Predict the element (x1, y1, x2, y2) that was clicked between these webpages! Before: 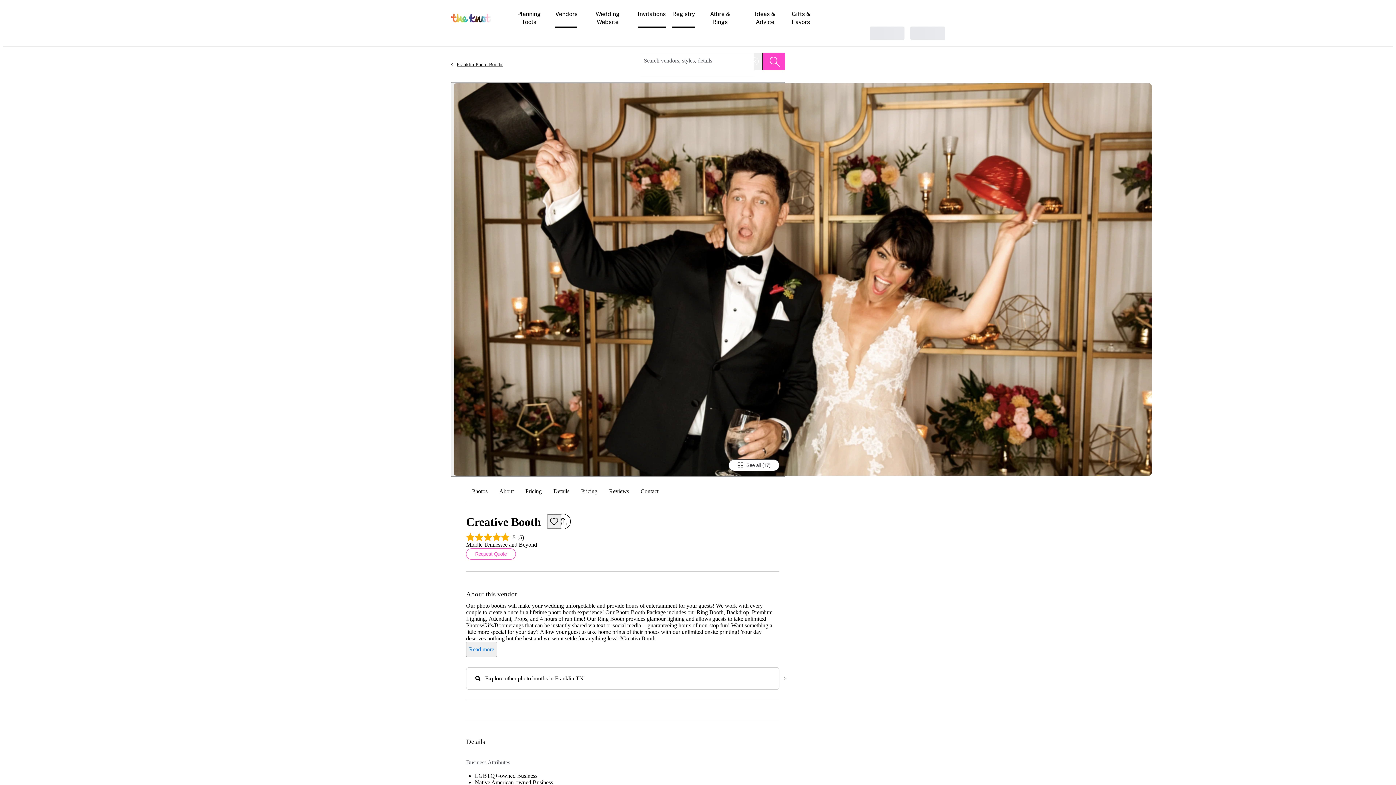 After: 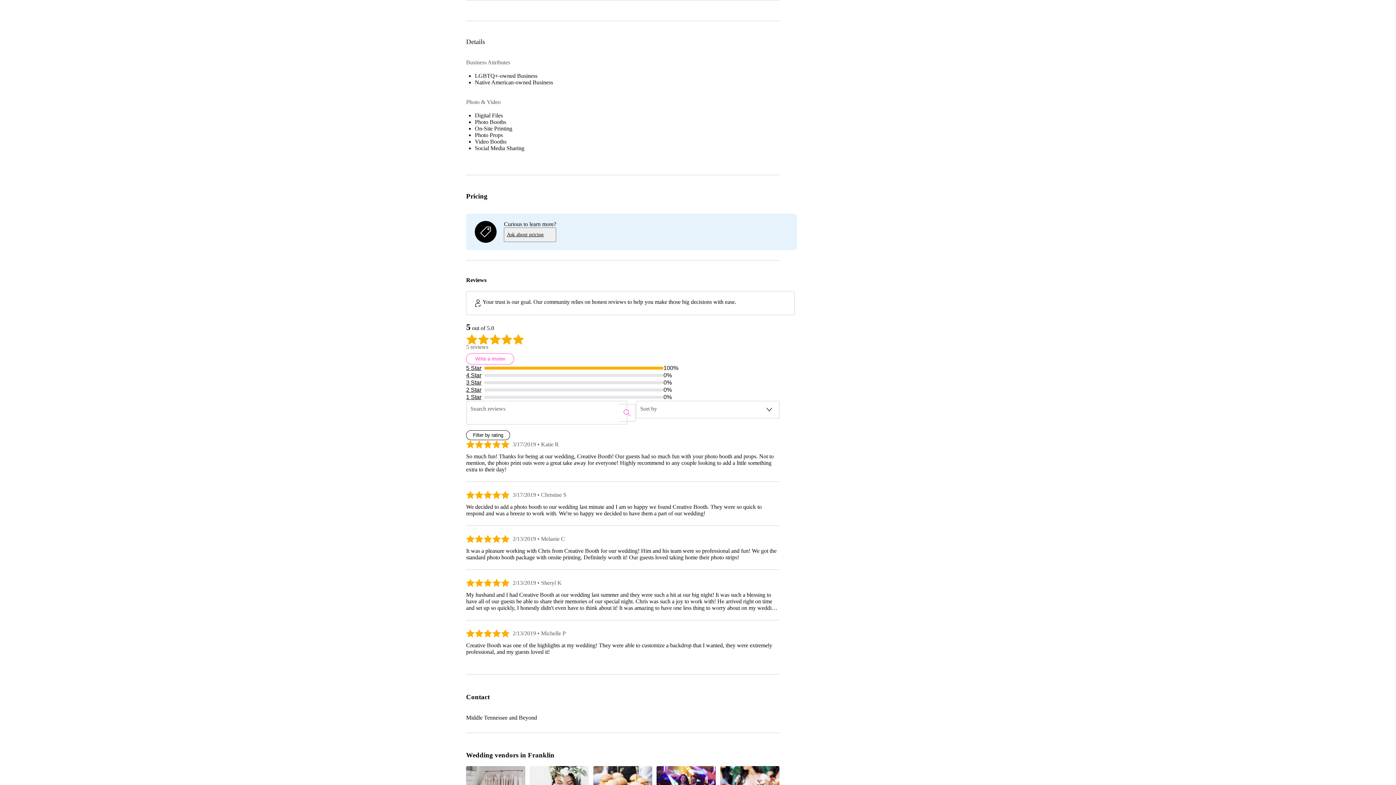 Action: bbox: (575, 482, 603, 502) label: Pricing